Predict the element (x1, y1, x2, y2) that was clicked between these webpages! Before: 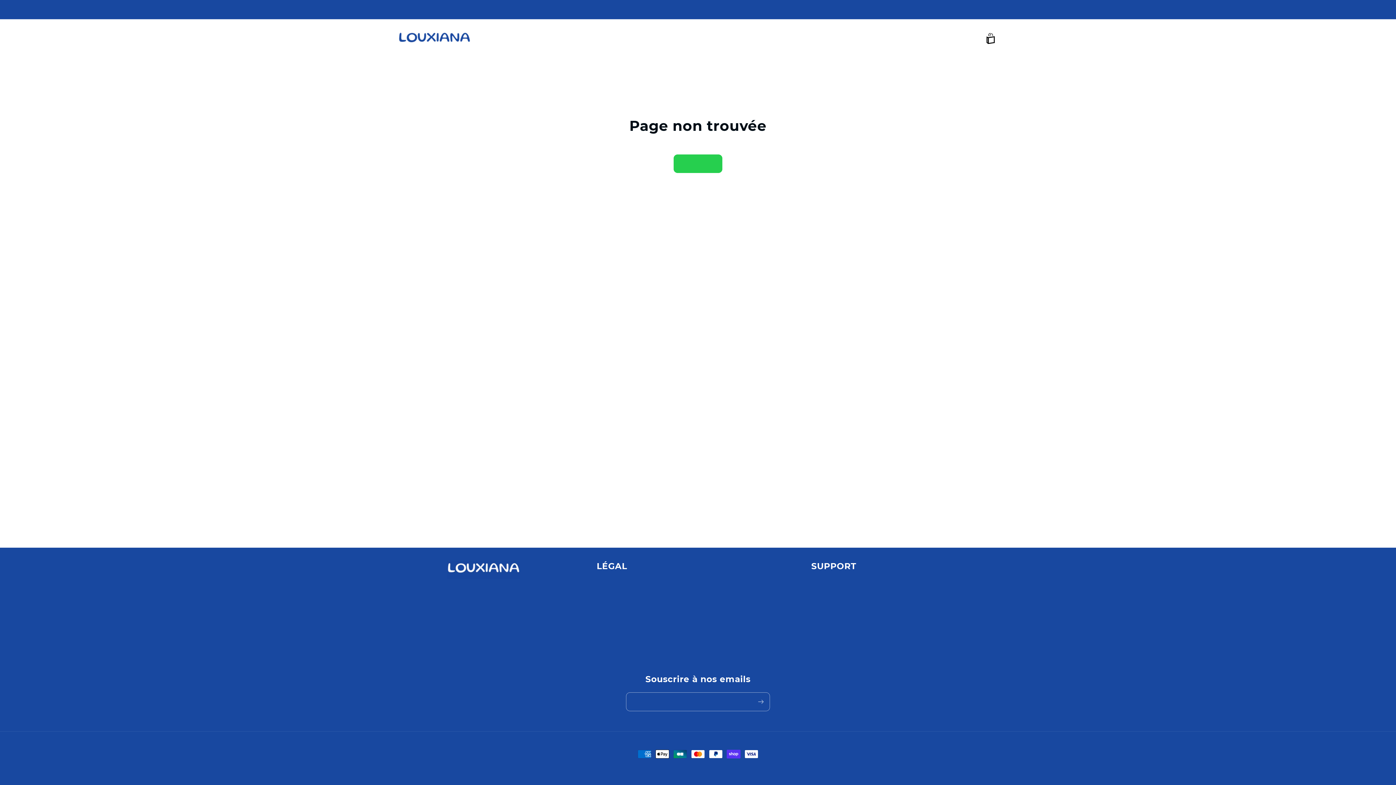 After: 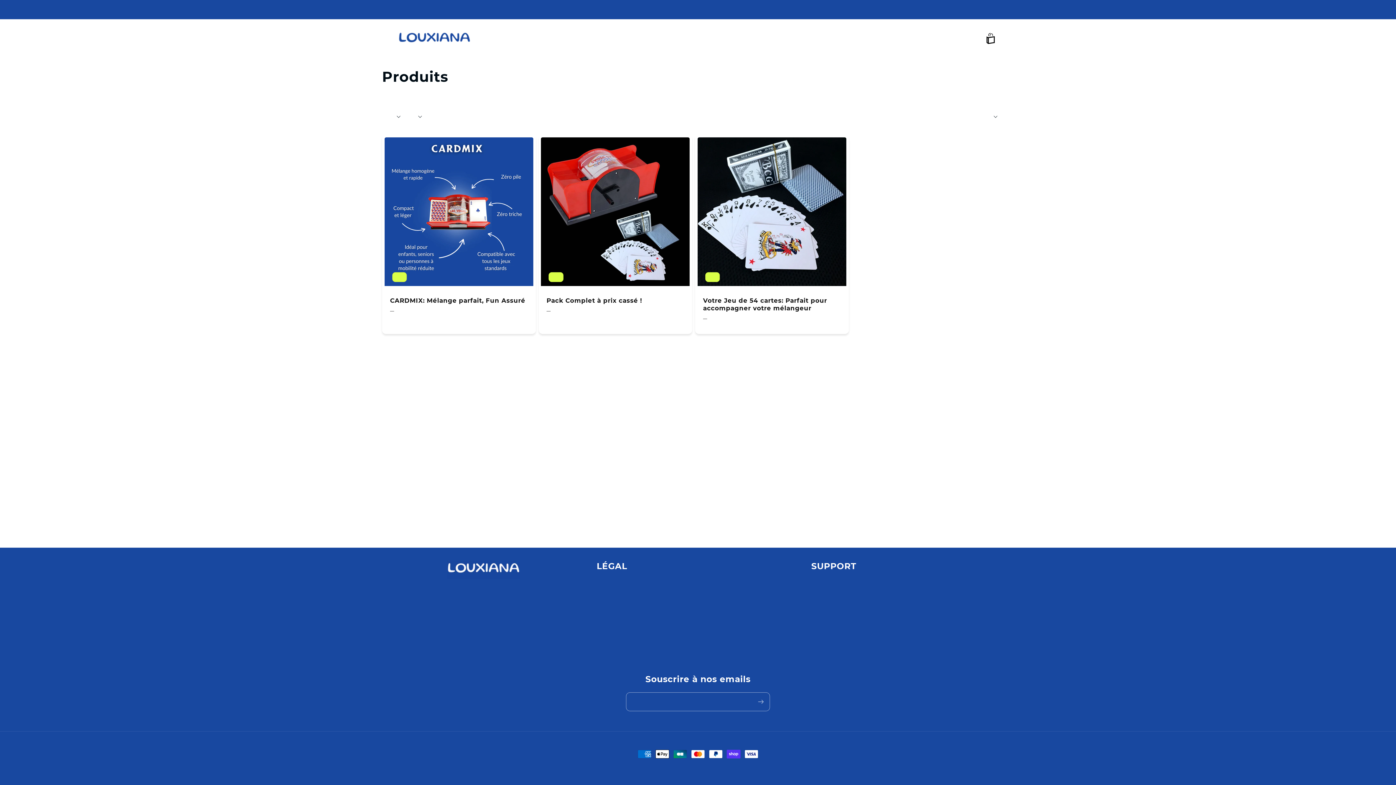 Action: bbox: (673, 154, 722, 173) label: Continuer les achats